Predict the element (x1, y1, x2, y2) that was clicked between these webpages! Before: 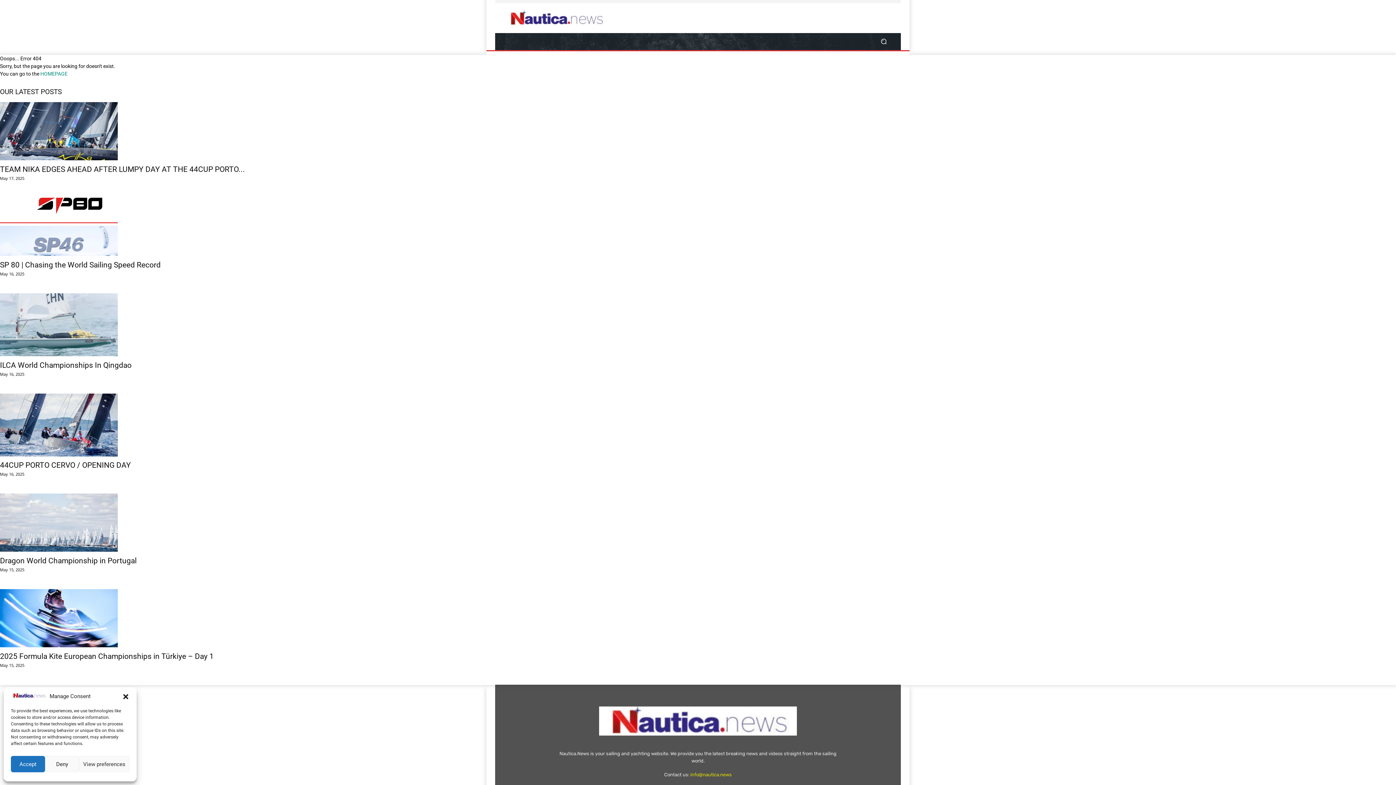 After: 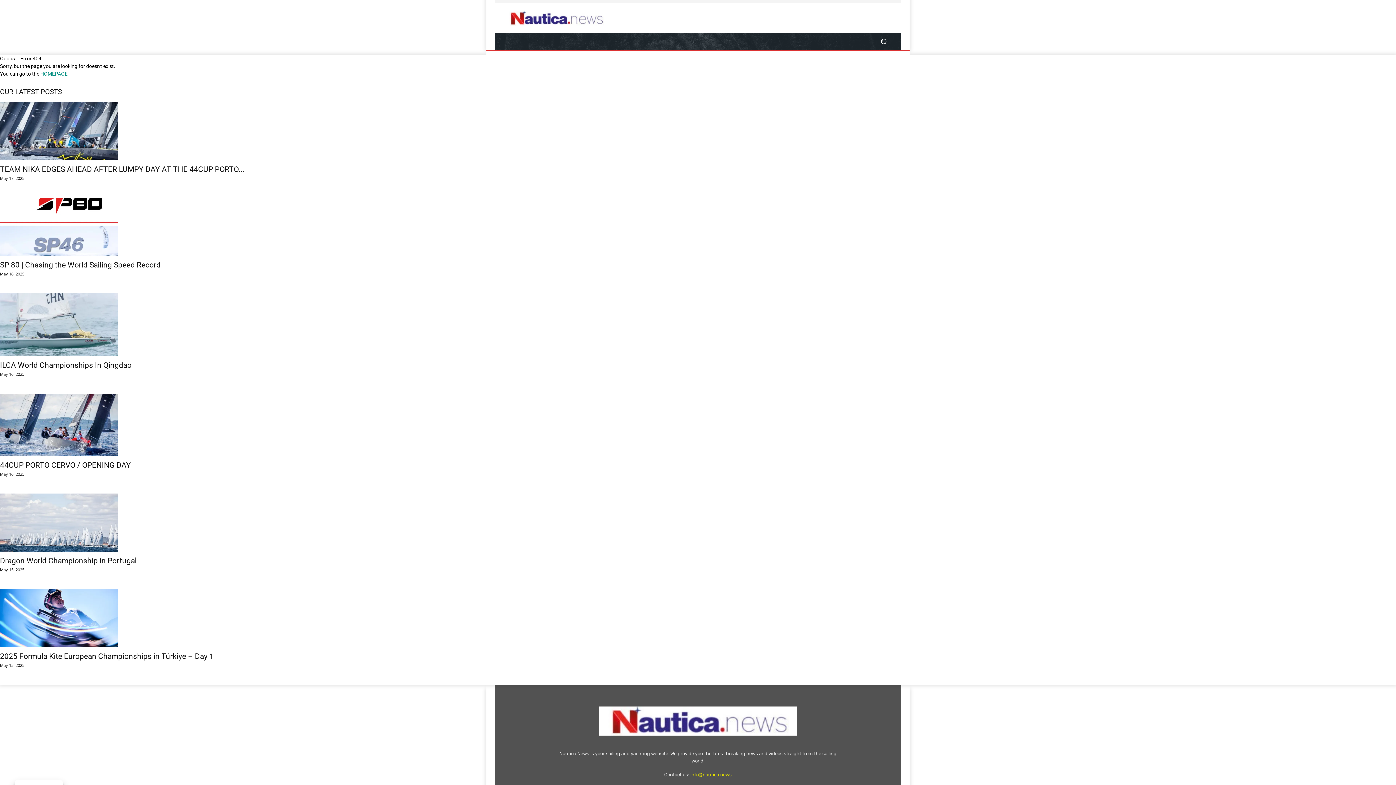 Action: bbox: (45, 756, 79, 772) label: Deny